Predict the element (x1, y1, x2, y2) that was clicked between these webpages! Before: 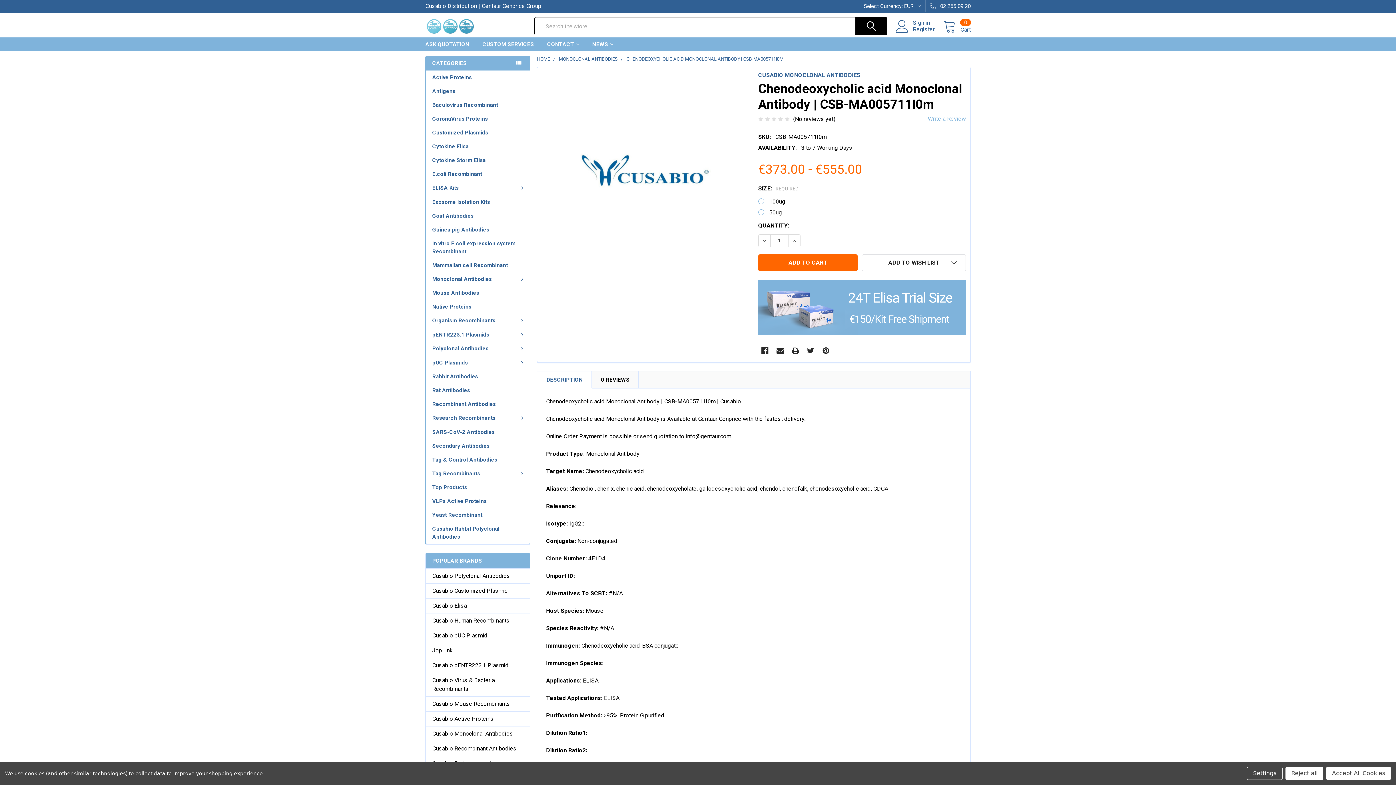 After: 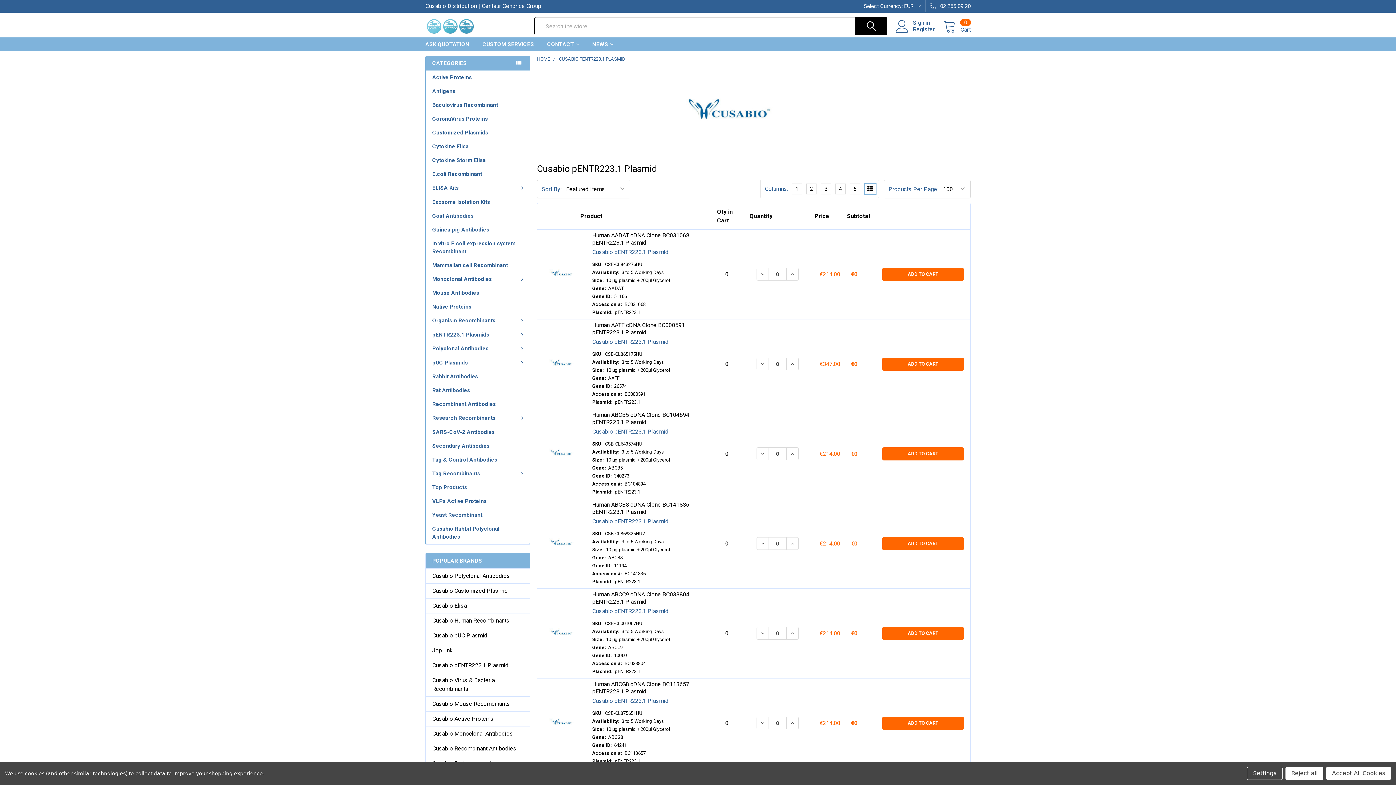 Action: bbox: (432, 661, 523, 670) label: Cusabio pENTR223.1 Plasmid